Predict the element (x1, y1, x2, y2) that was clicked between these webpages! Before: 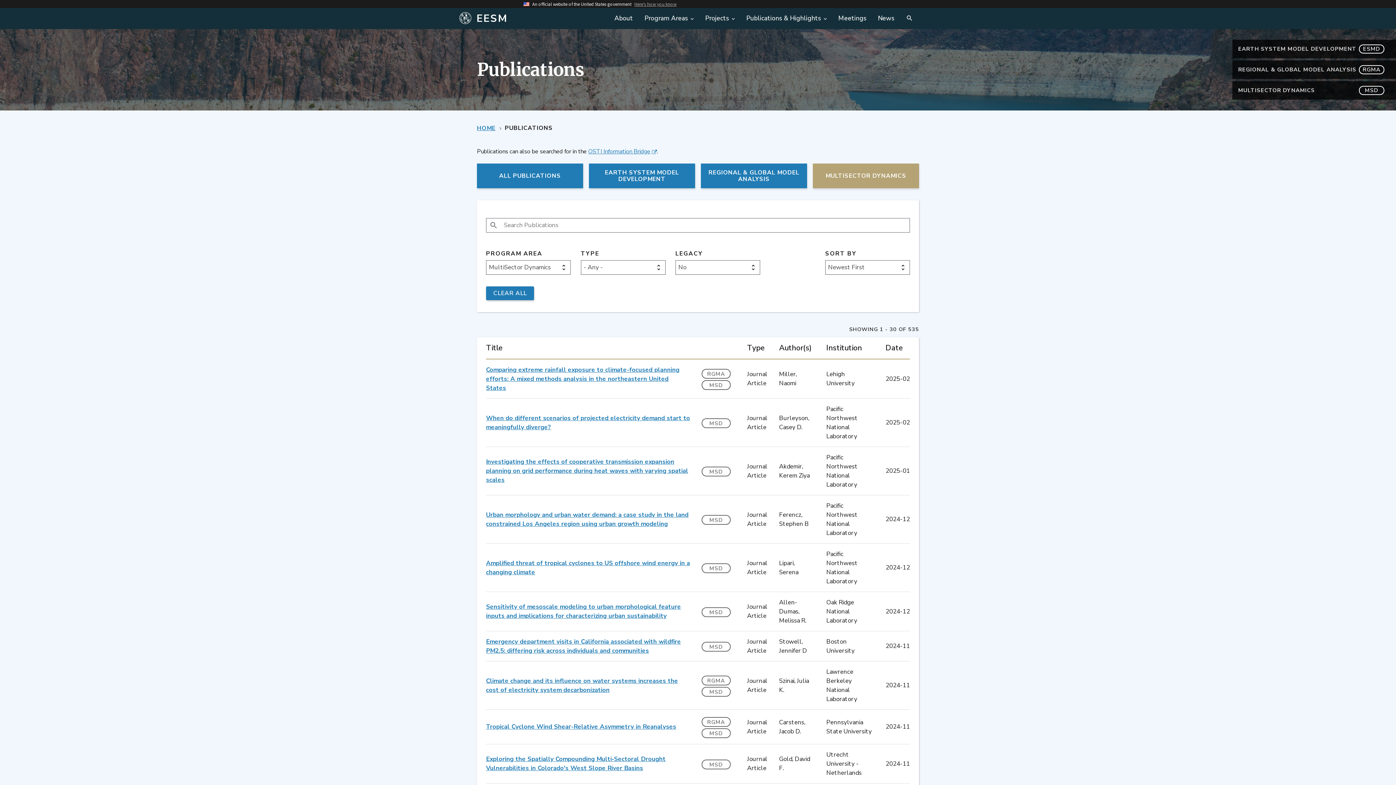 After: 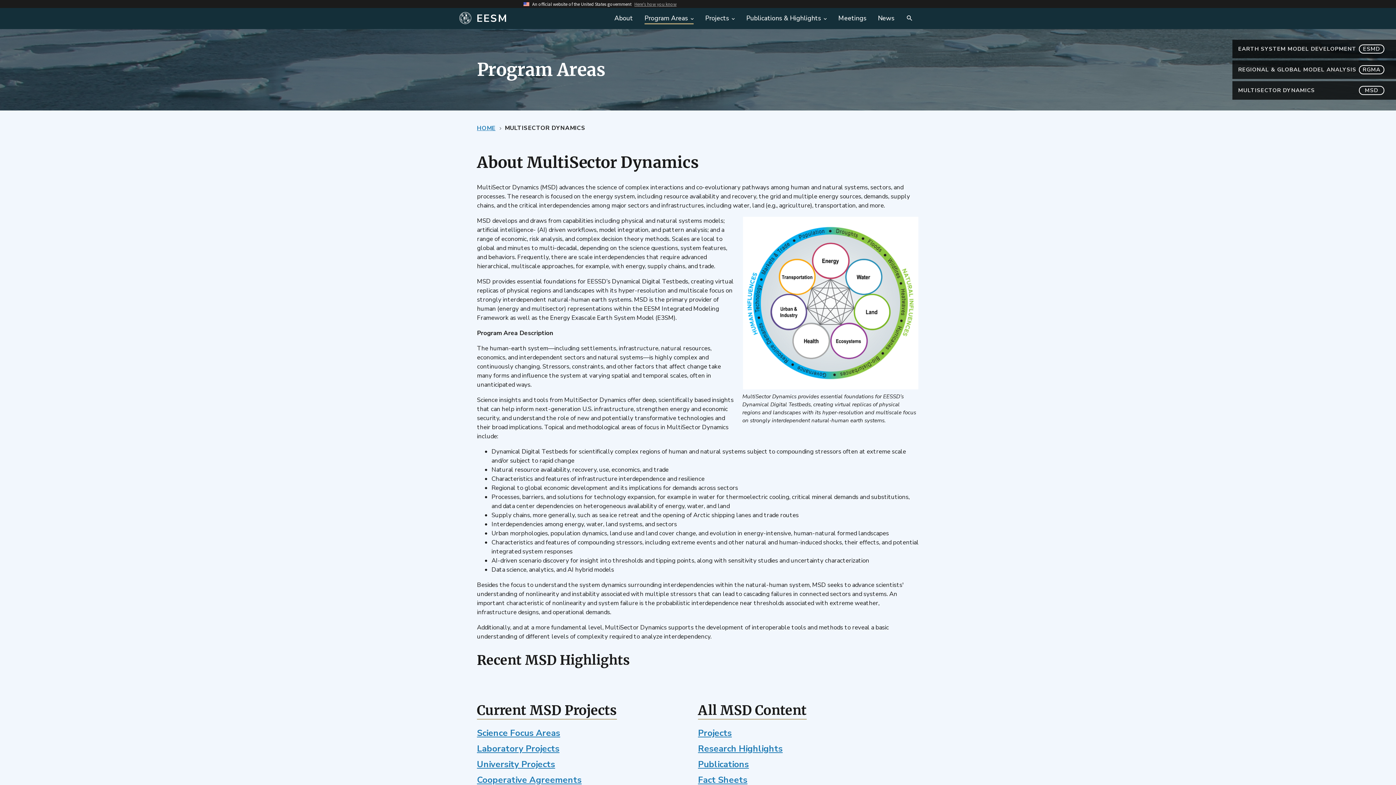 Action: label: MSD bbox: (701, 607, 730, 617)